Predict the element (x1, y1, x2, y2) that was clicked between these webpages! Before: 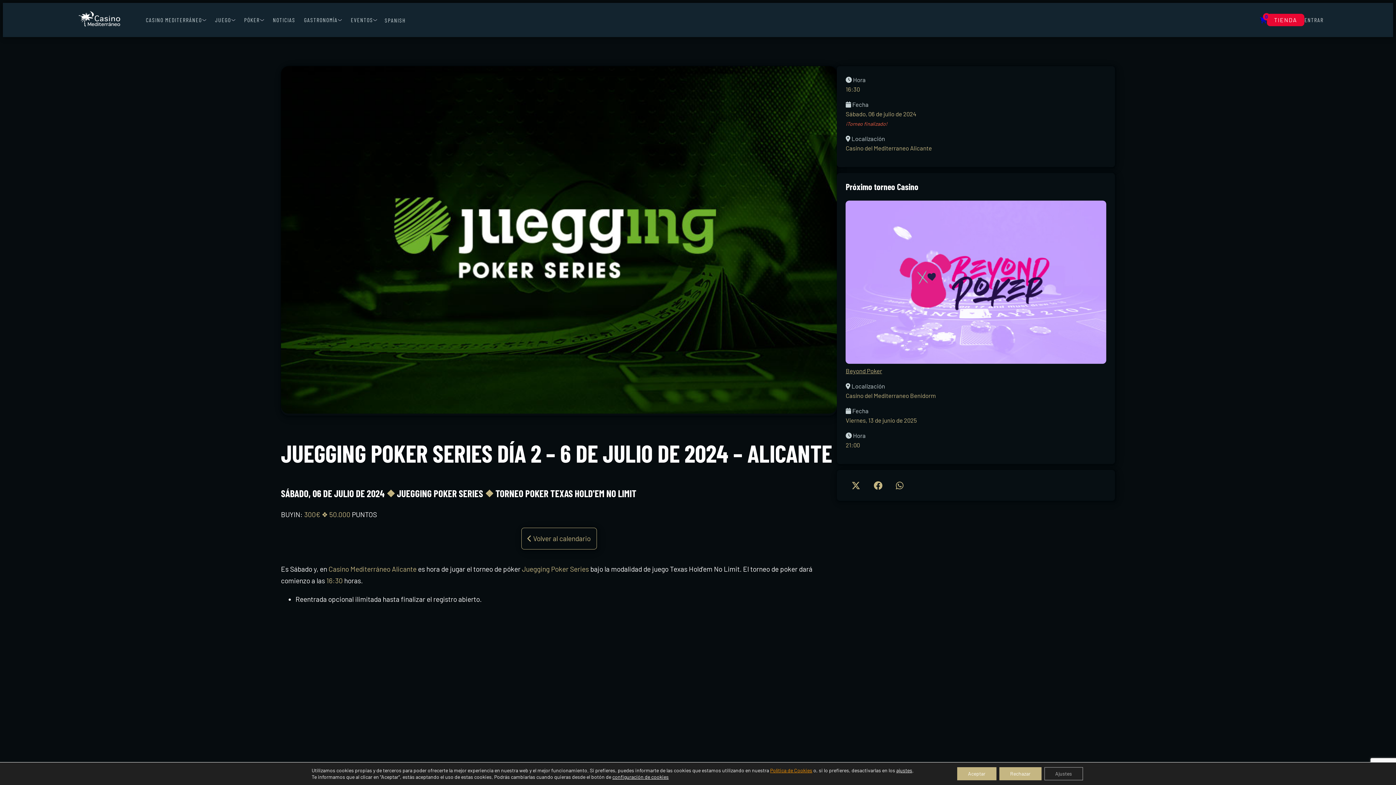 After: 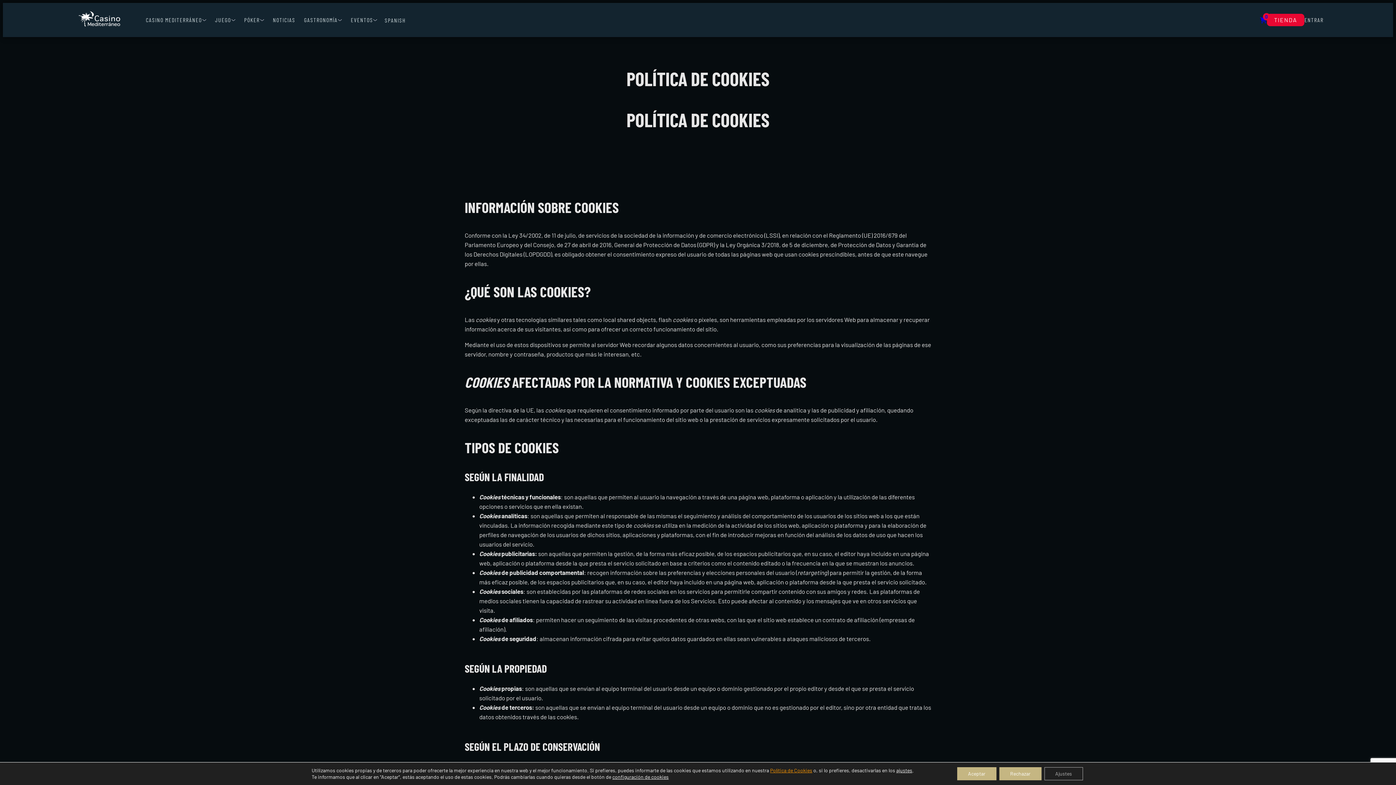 Action: label: Política de Cookies bbox: (770, 767, 812, 773)